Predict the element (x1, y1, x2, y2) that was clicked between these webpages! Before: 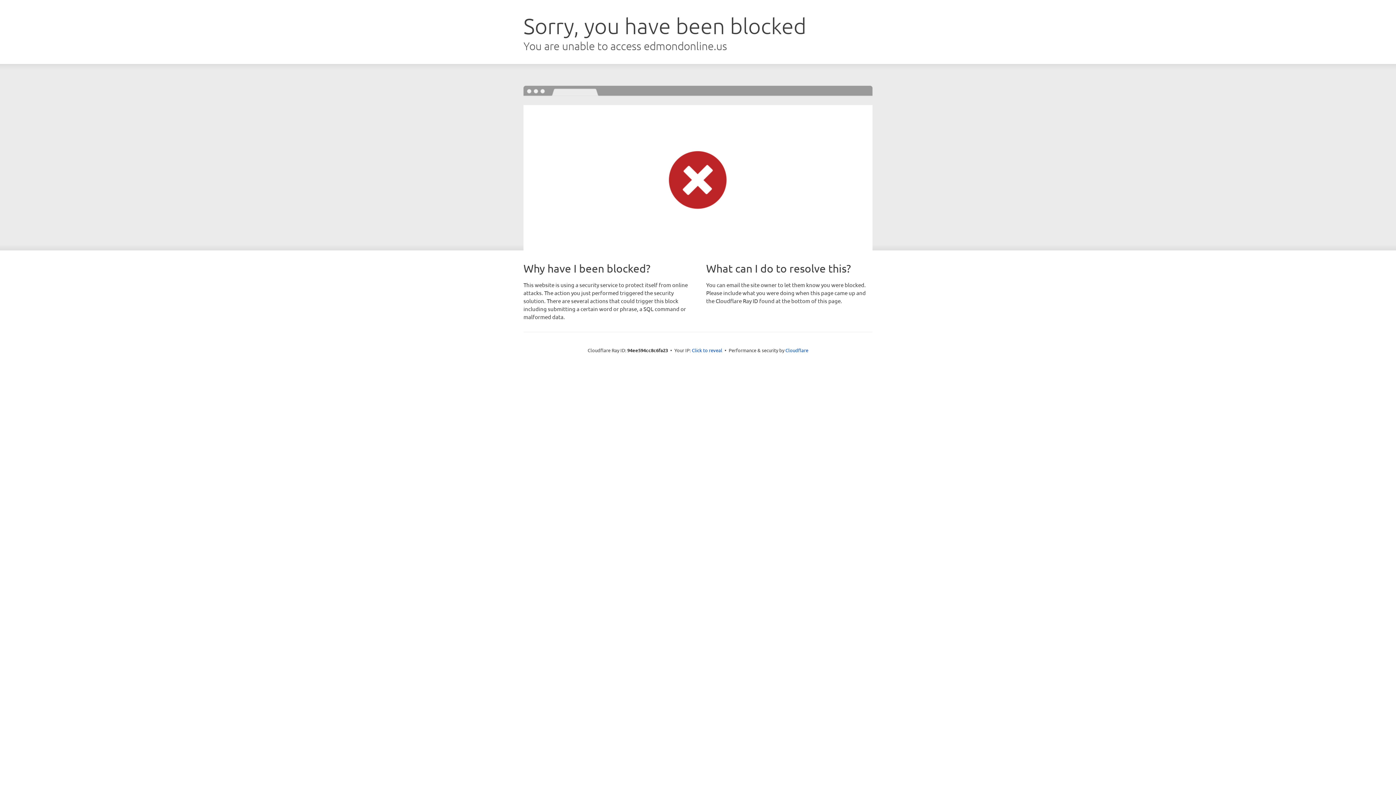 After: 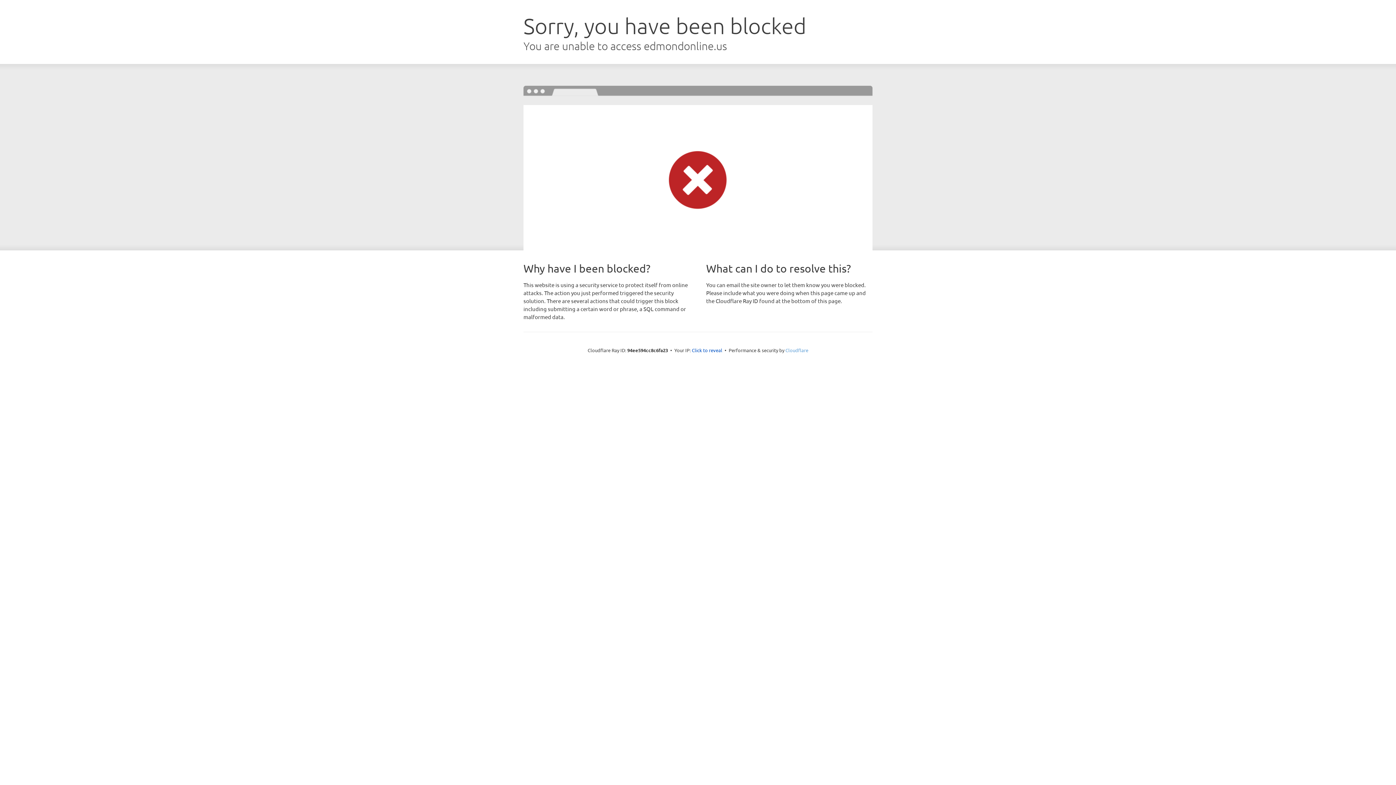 Action: bbox: (785, 347, 808, 353) label: Cloudflare